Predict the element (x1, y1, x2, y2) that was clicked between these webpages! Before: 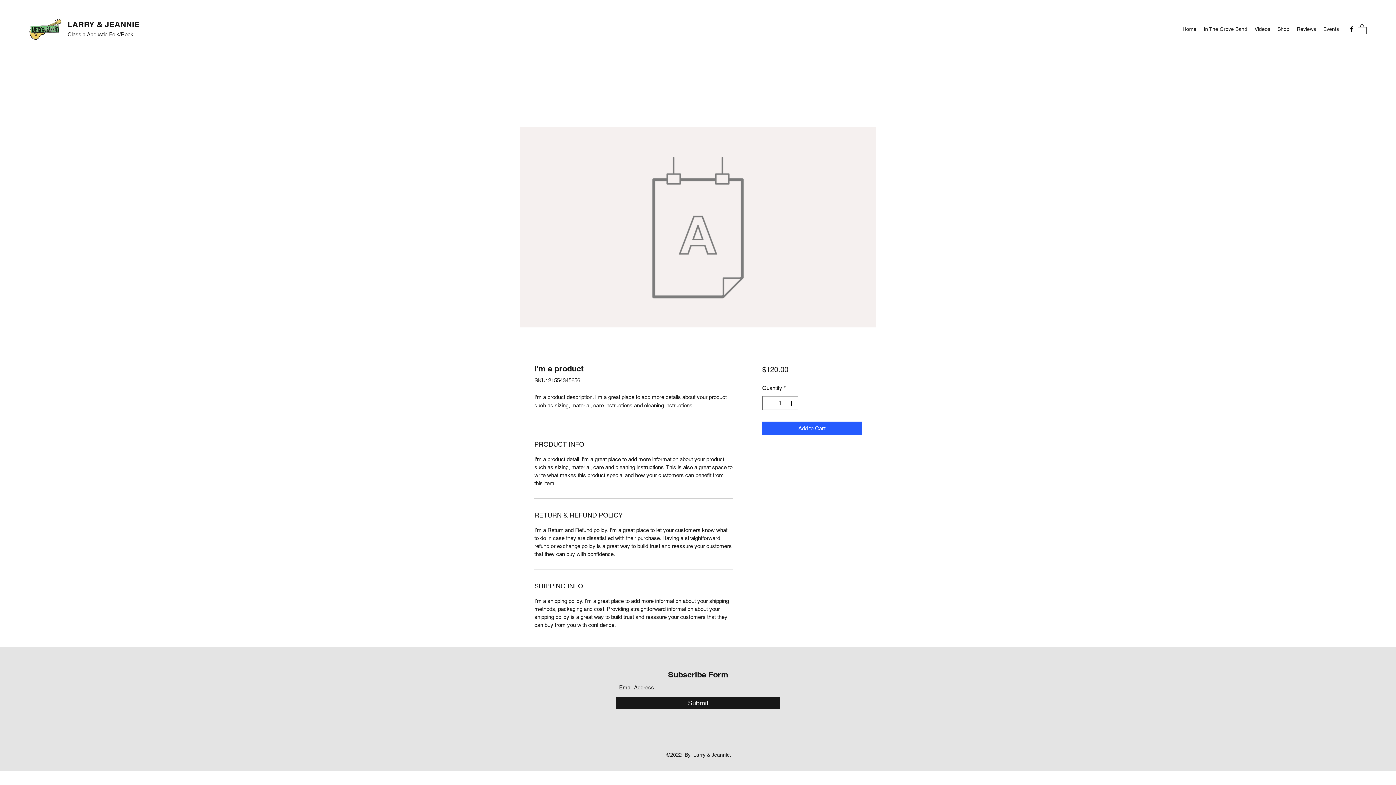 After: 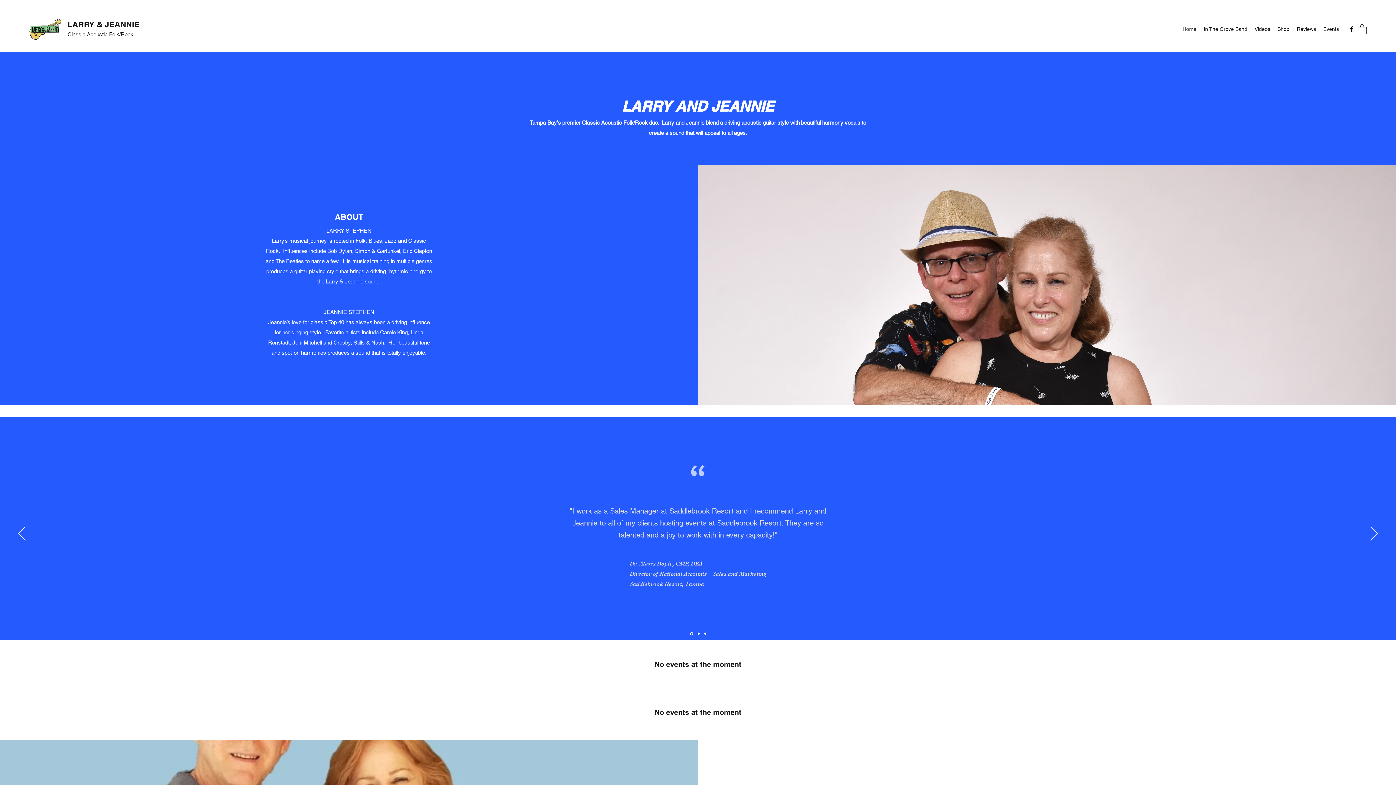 Action: label: LARRY & JEANNIE bbox: (67, 19, 139, 29)